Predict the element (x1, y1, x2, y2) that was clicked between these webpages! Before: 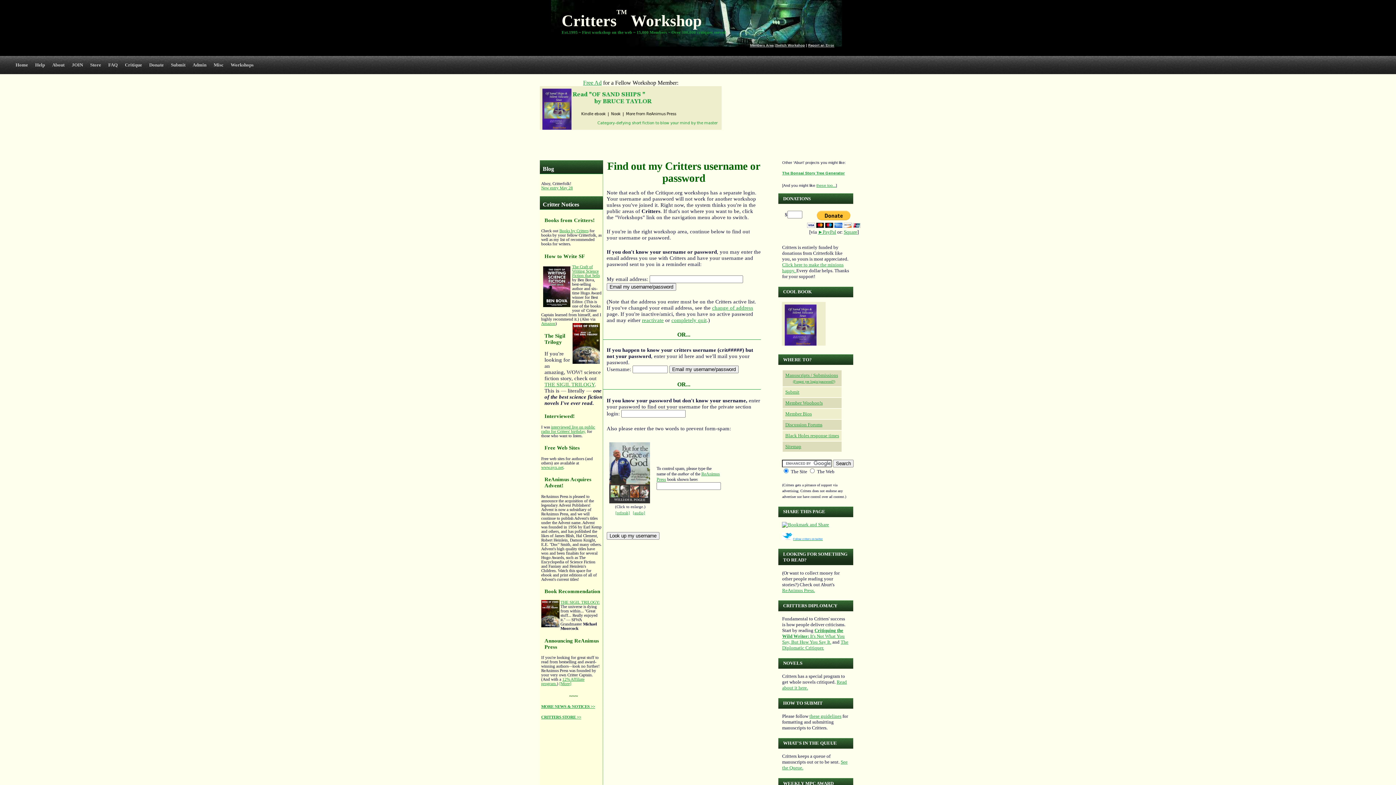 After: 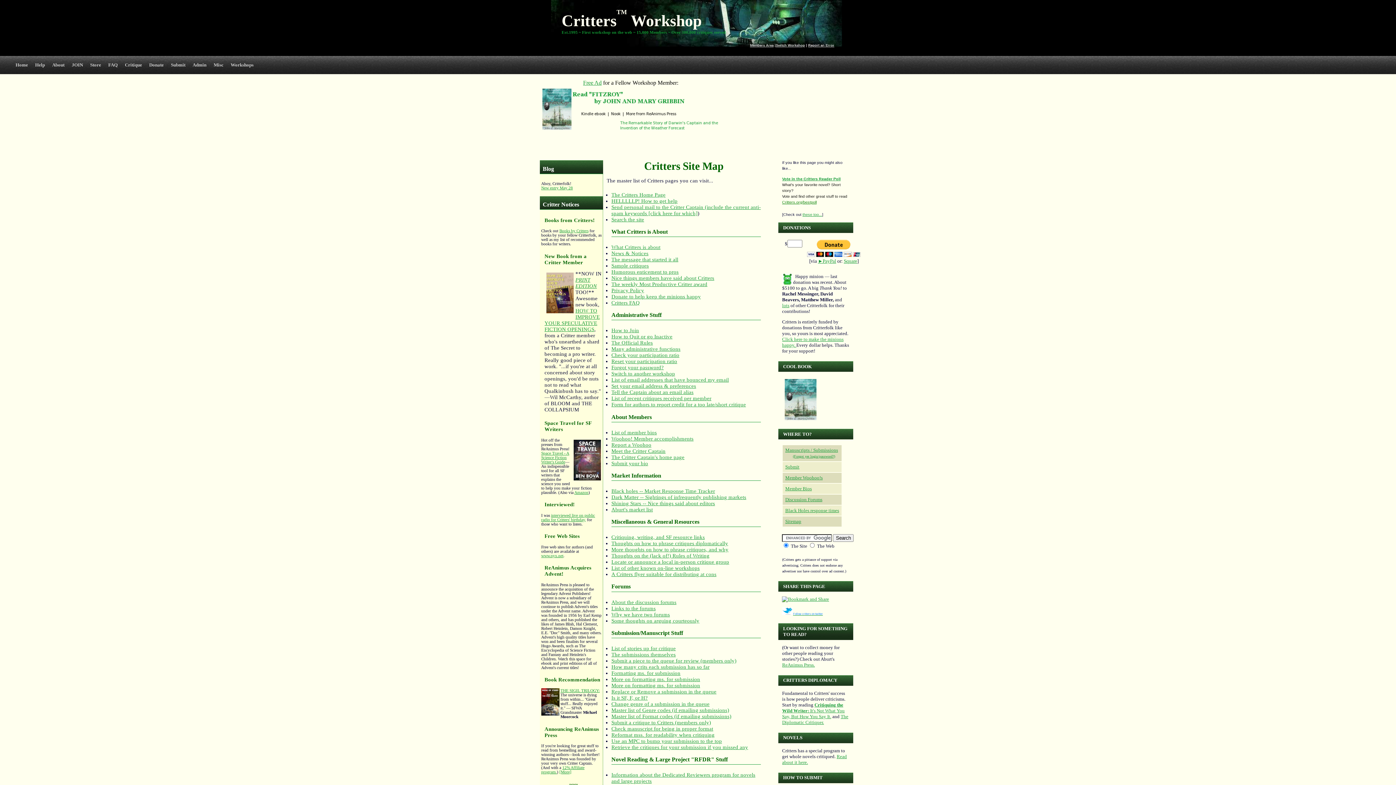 Action: label: Sitemap bbox: (785, 444, 801, 449)